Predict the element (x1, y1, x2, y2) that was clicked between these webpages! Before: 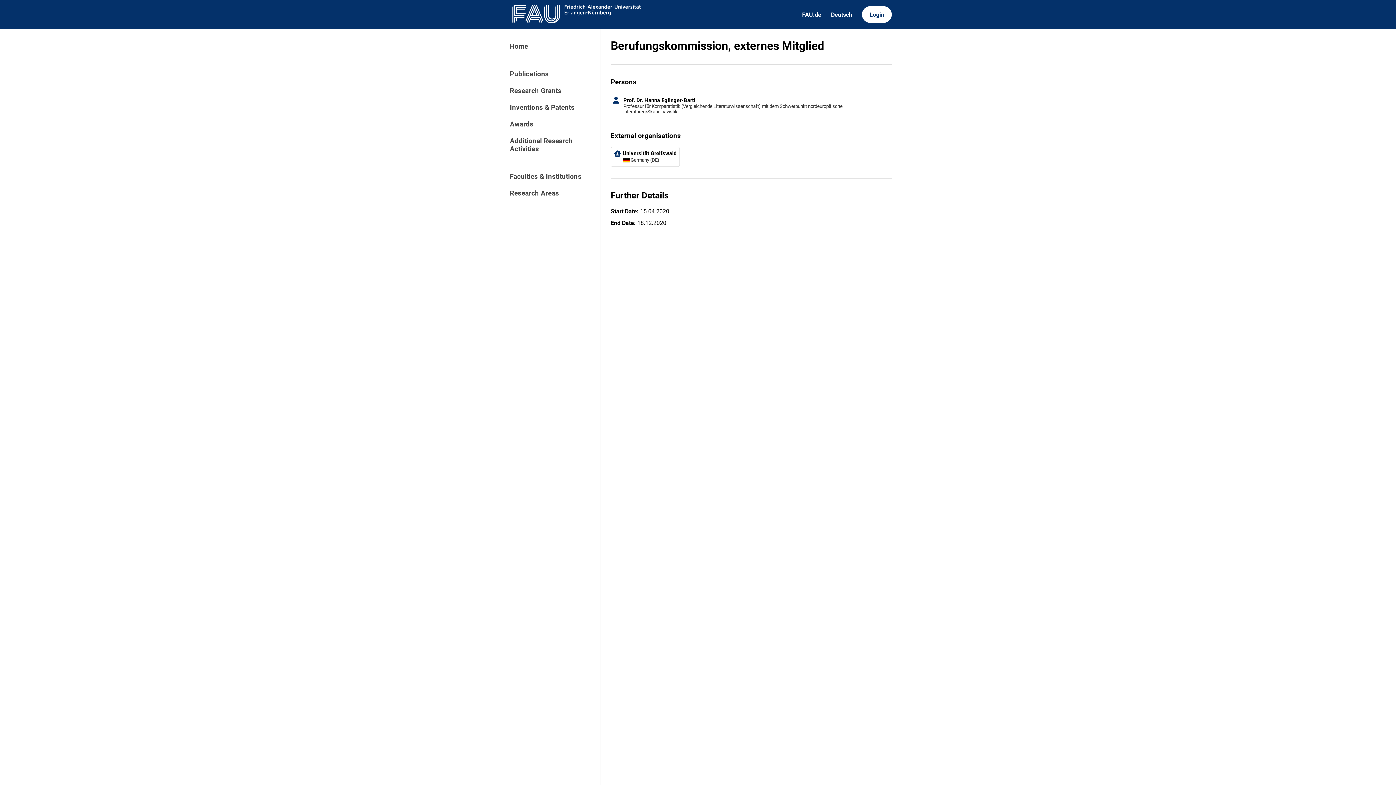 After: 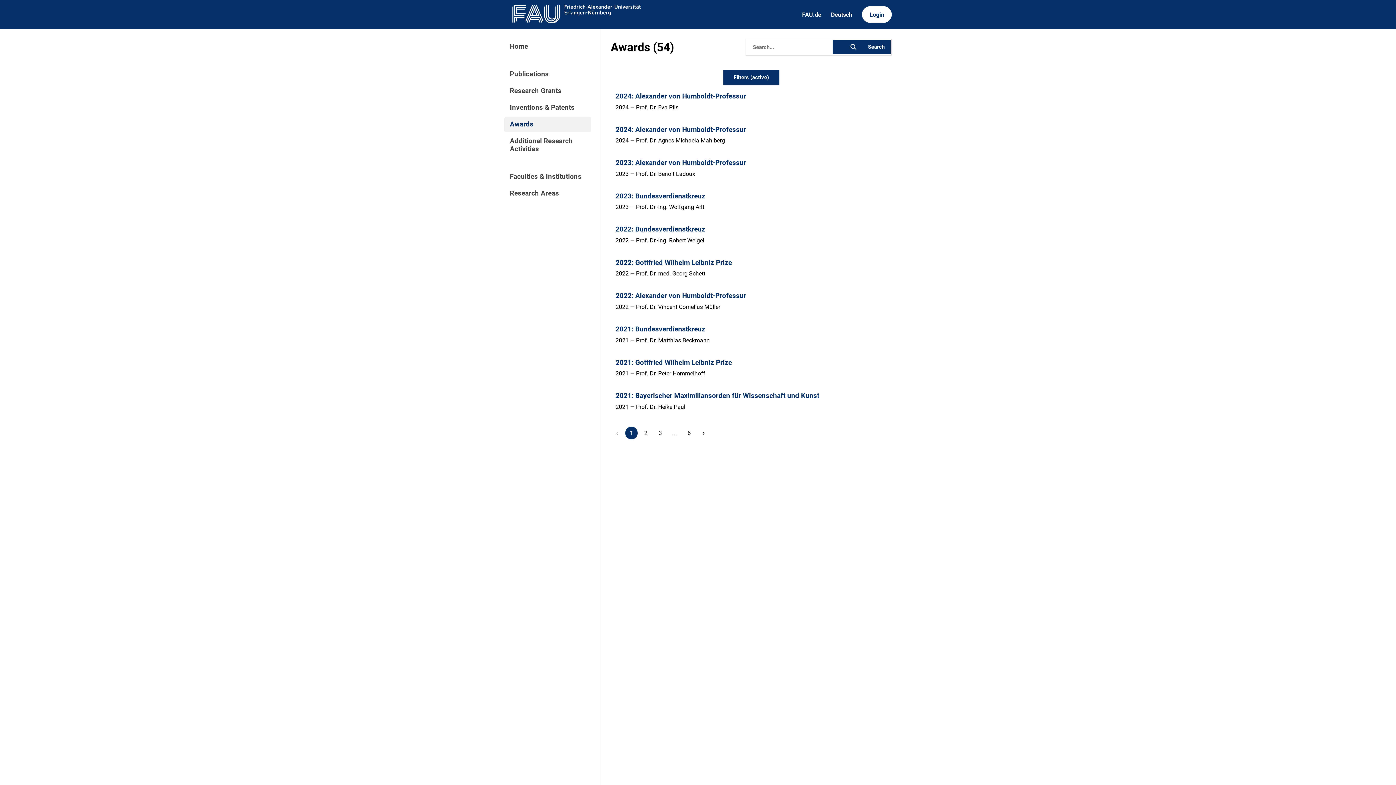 Action: label: Awards bbox: (504, 116, 591, 132)